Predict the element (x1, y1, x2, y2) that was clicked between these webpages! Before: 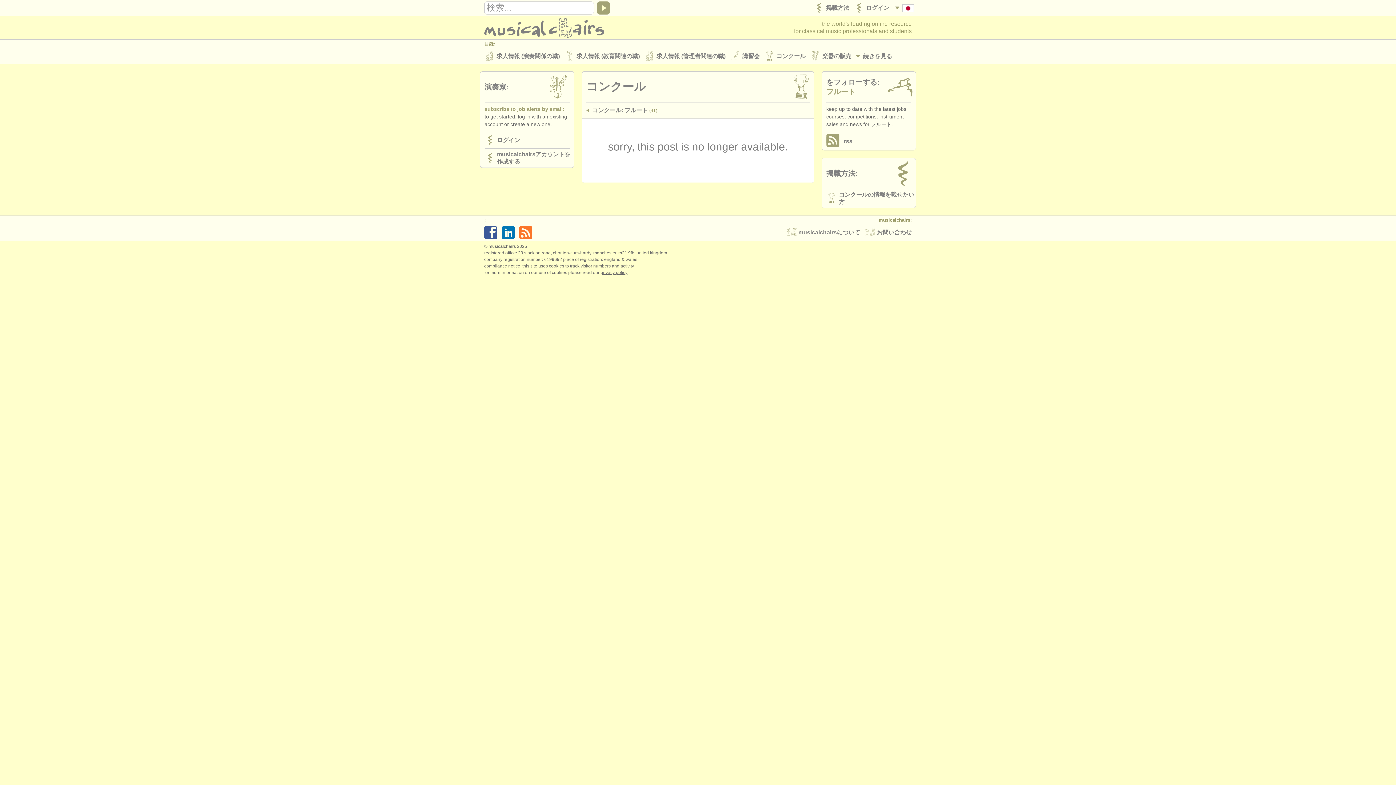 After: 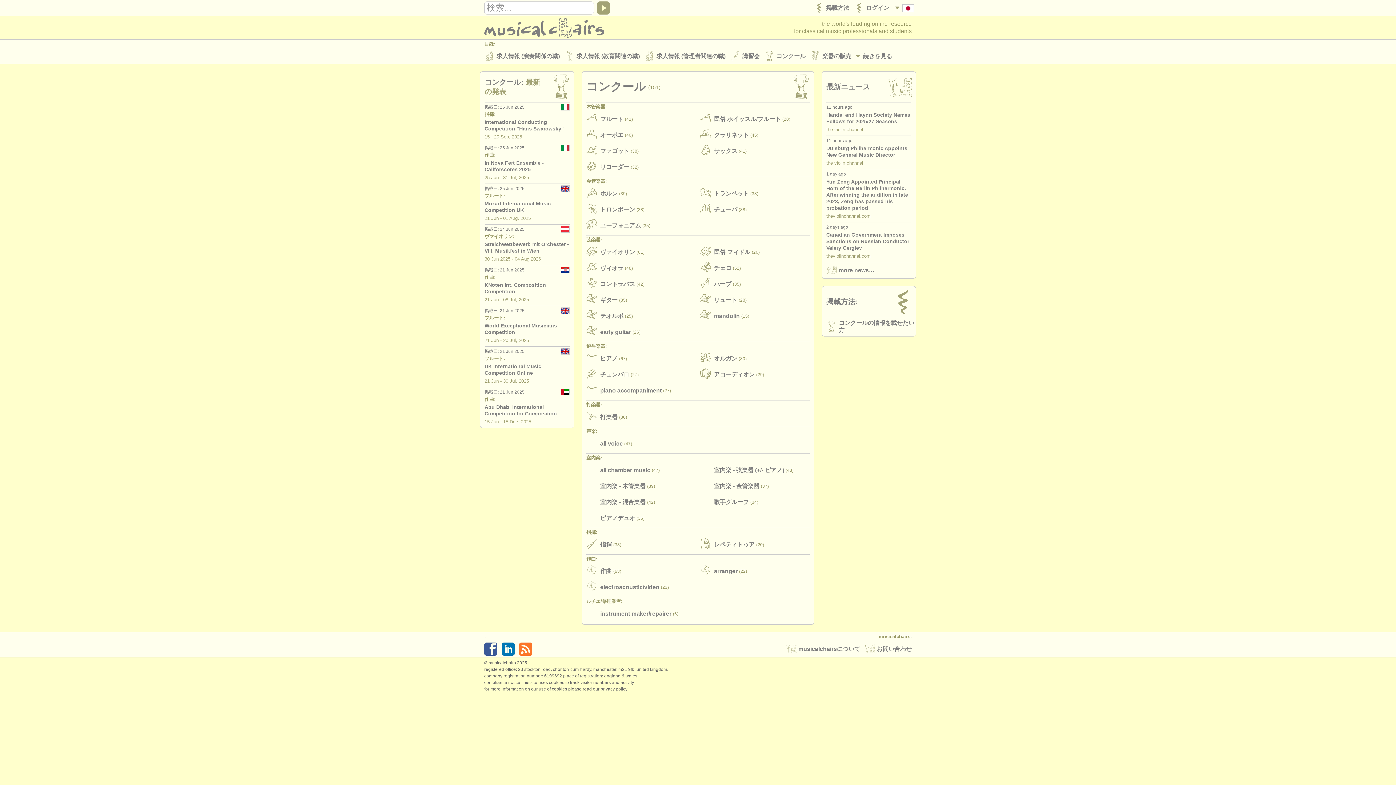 Action: bbox: (760, 48, 805, 64) label: 	コンクール